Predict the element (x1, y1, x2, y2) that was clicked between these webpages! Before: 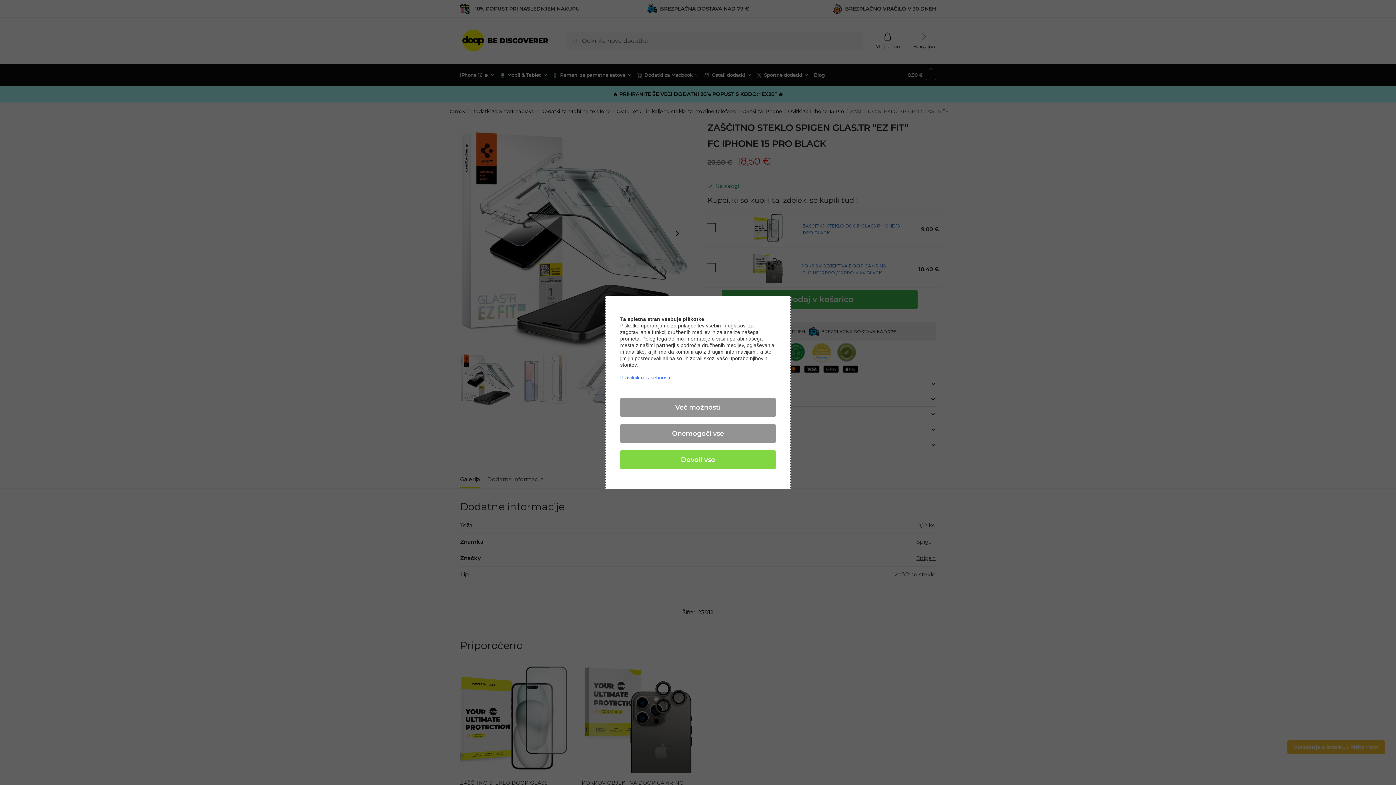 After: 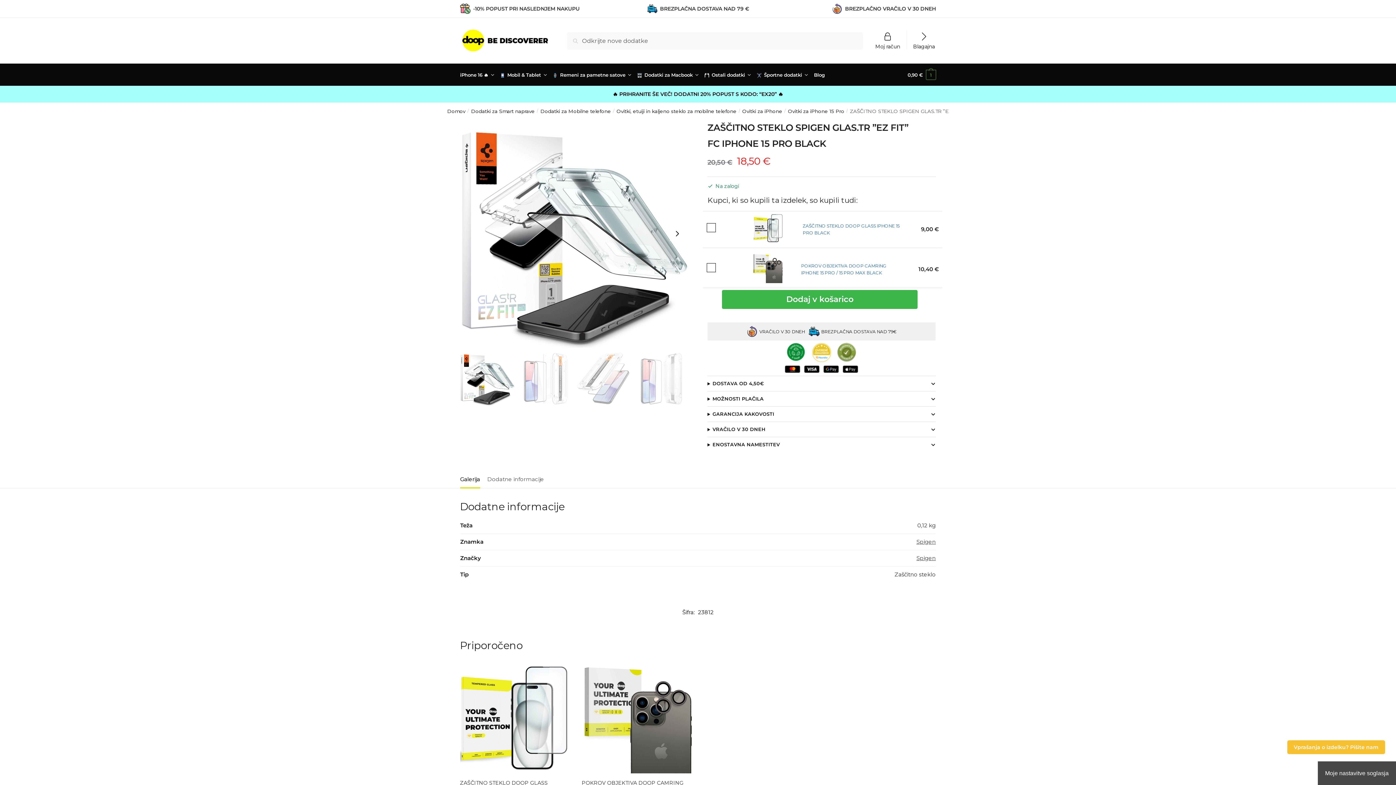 Action: bbox: (620, 450, 776, 469) label: Dovoli vse